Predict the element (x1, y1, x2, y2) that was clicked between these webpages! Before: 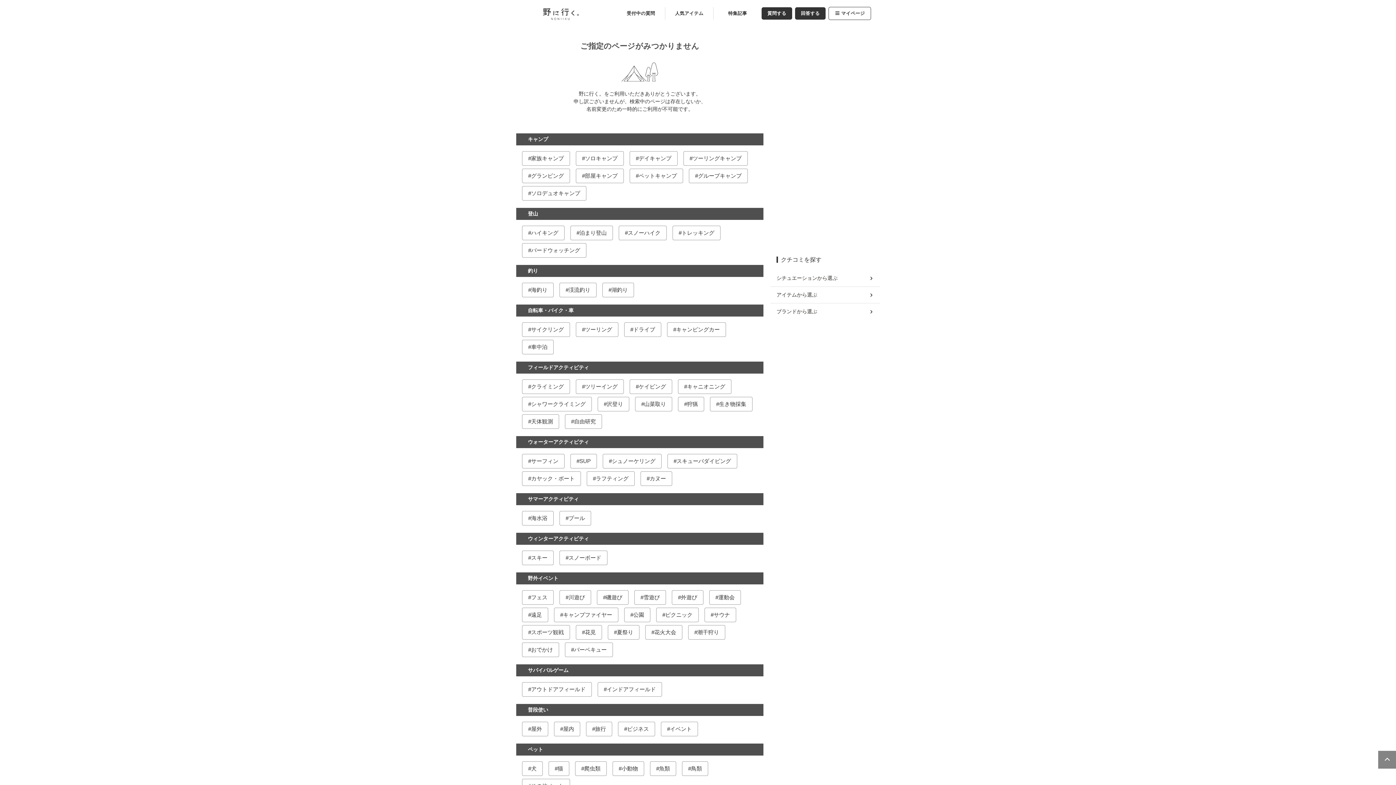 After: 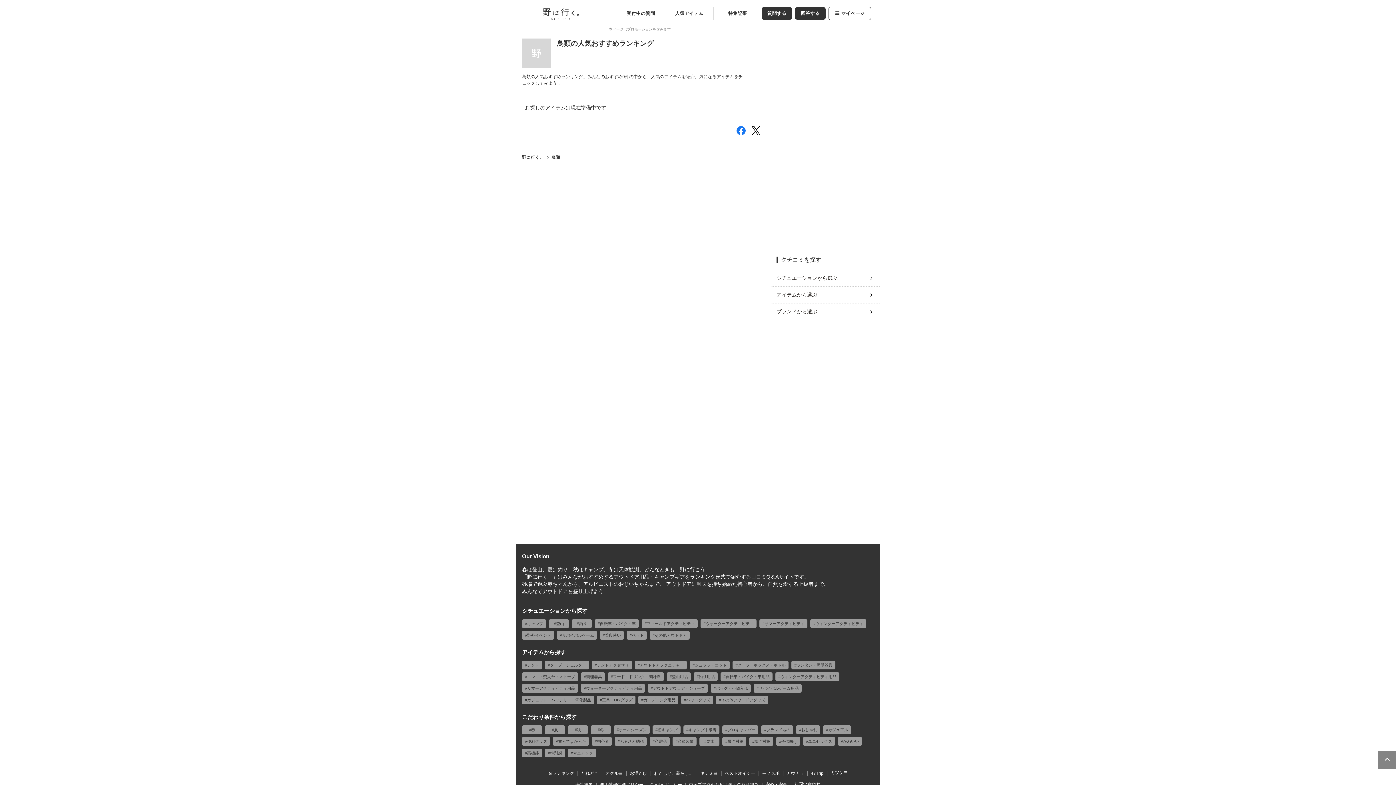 Action: label: 鳥類 bbox: (682, 762, 708, 775)